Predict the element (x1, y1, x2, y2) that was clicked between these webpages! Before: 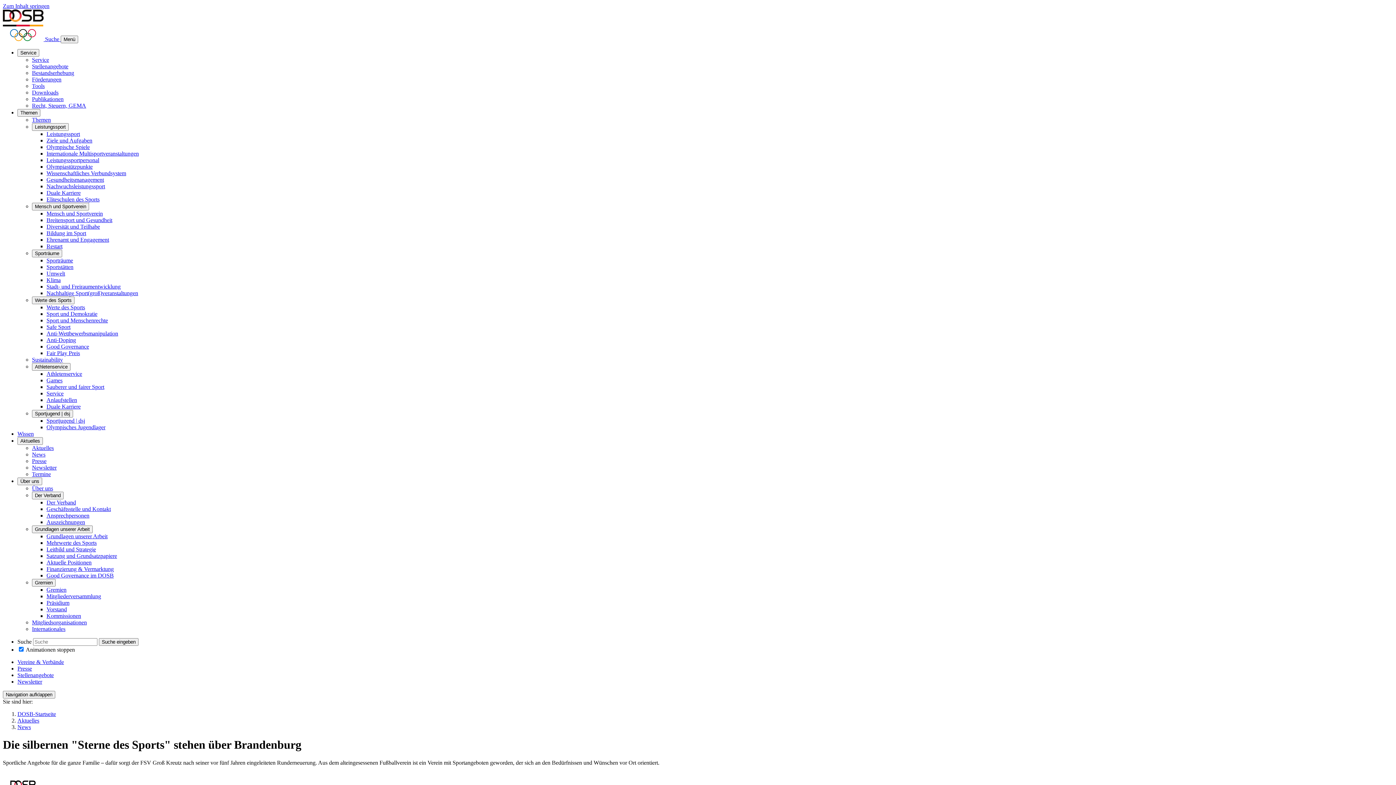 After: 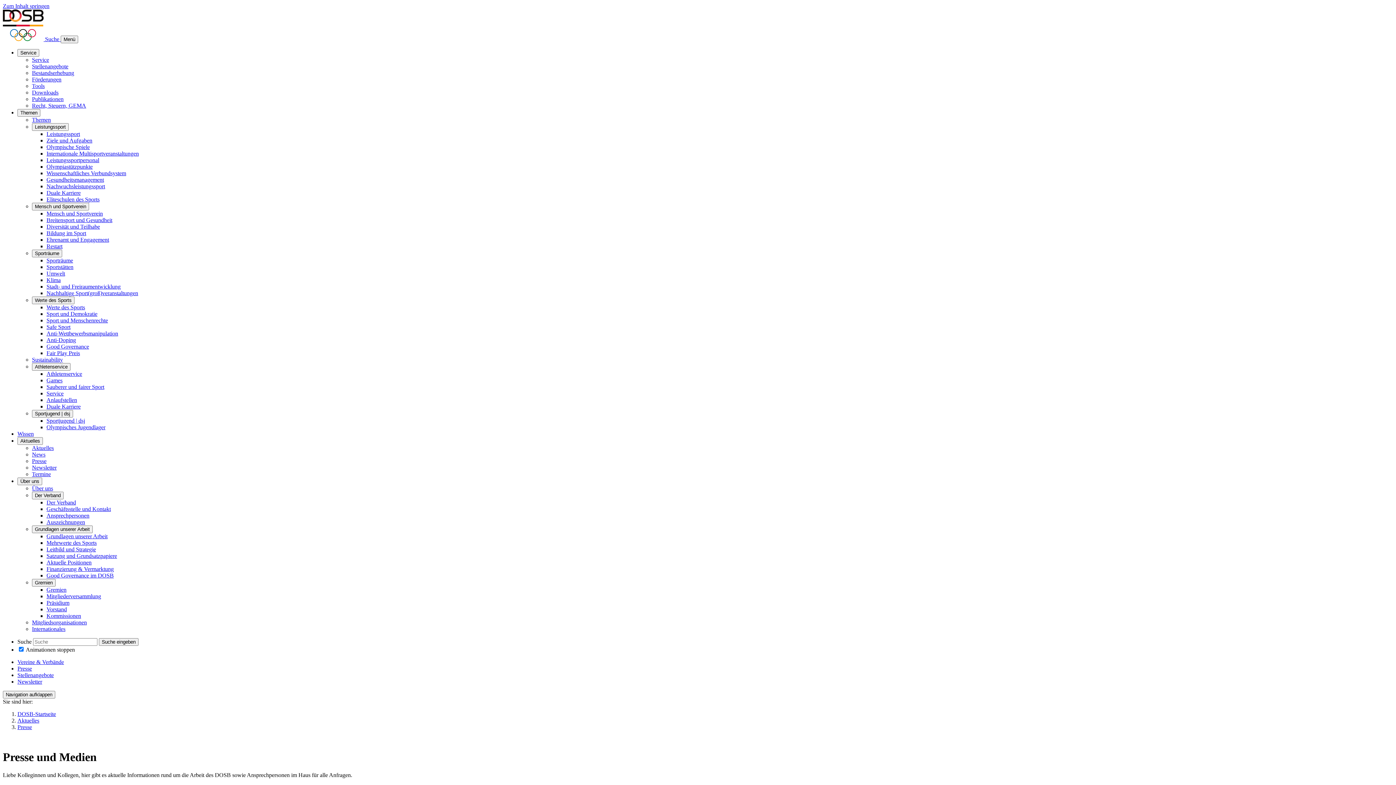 Action: label: Presse bbox: (17, 665, 32, 672)